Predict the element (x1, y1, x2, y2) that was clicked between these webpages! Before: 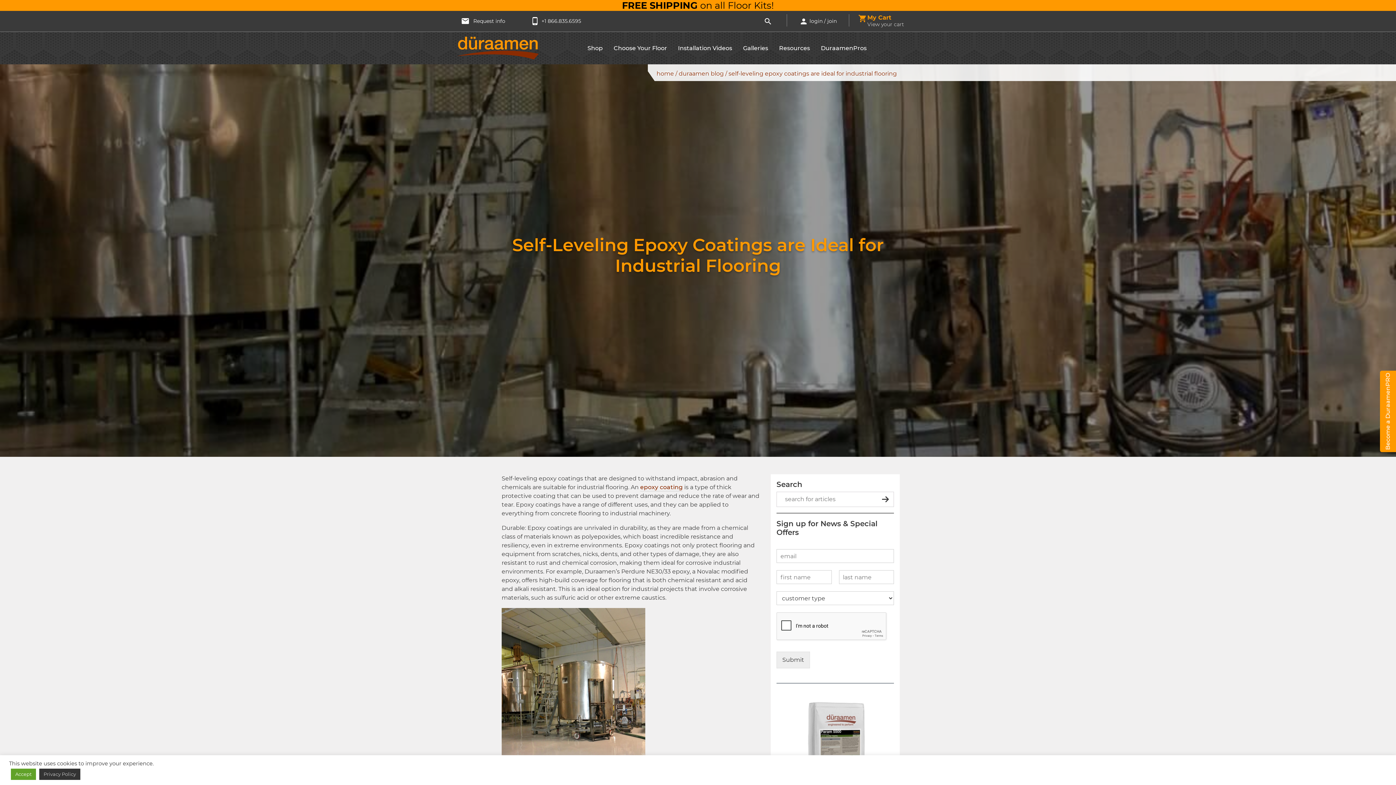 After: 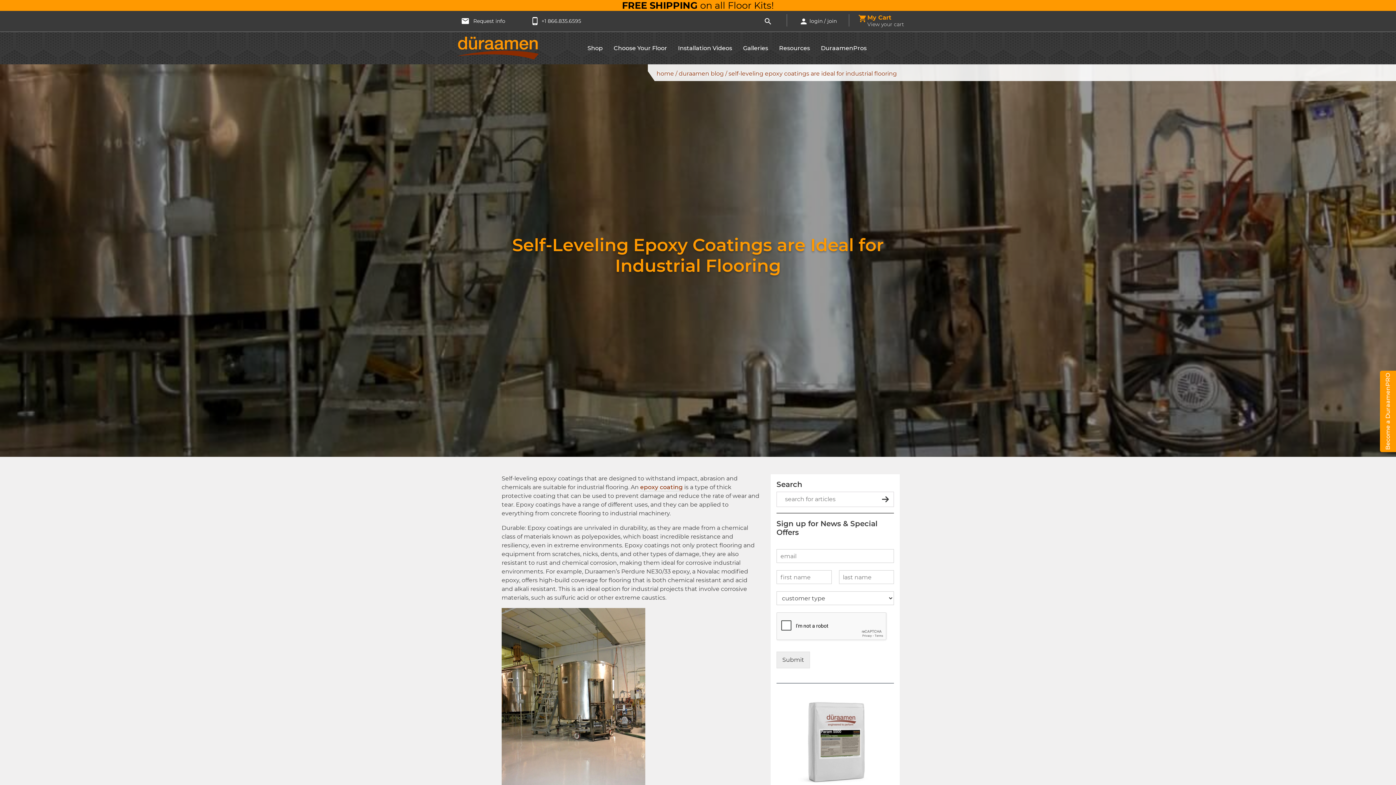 Action: label: Accept bbox: (10, 769, 36, 780)